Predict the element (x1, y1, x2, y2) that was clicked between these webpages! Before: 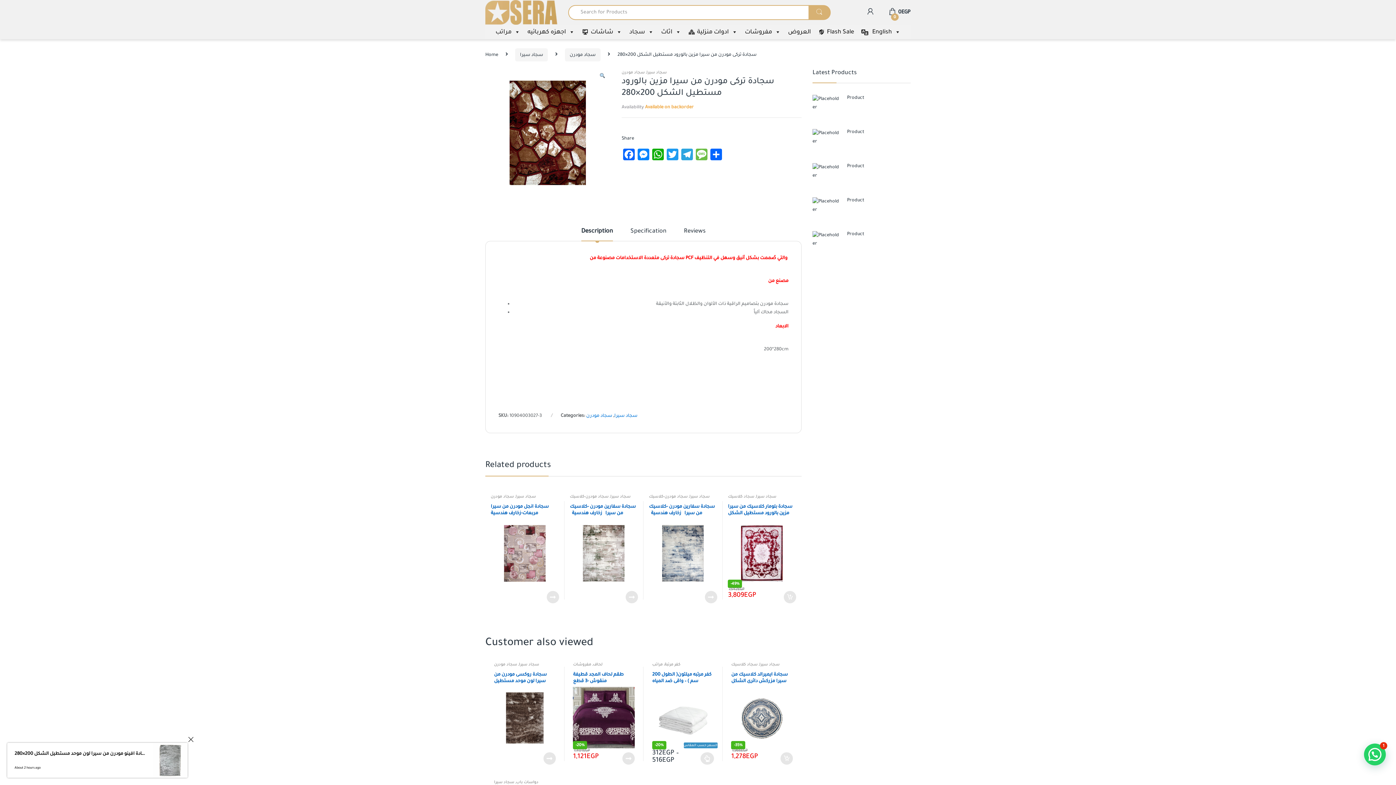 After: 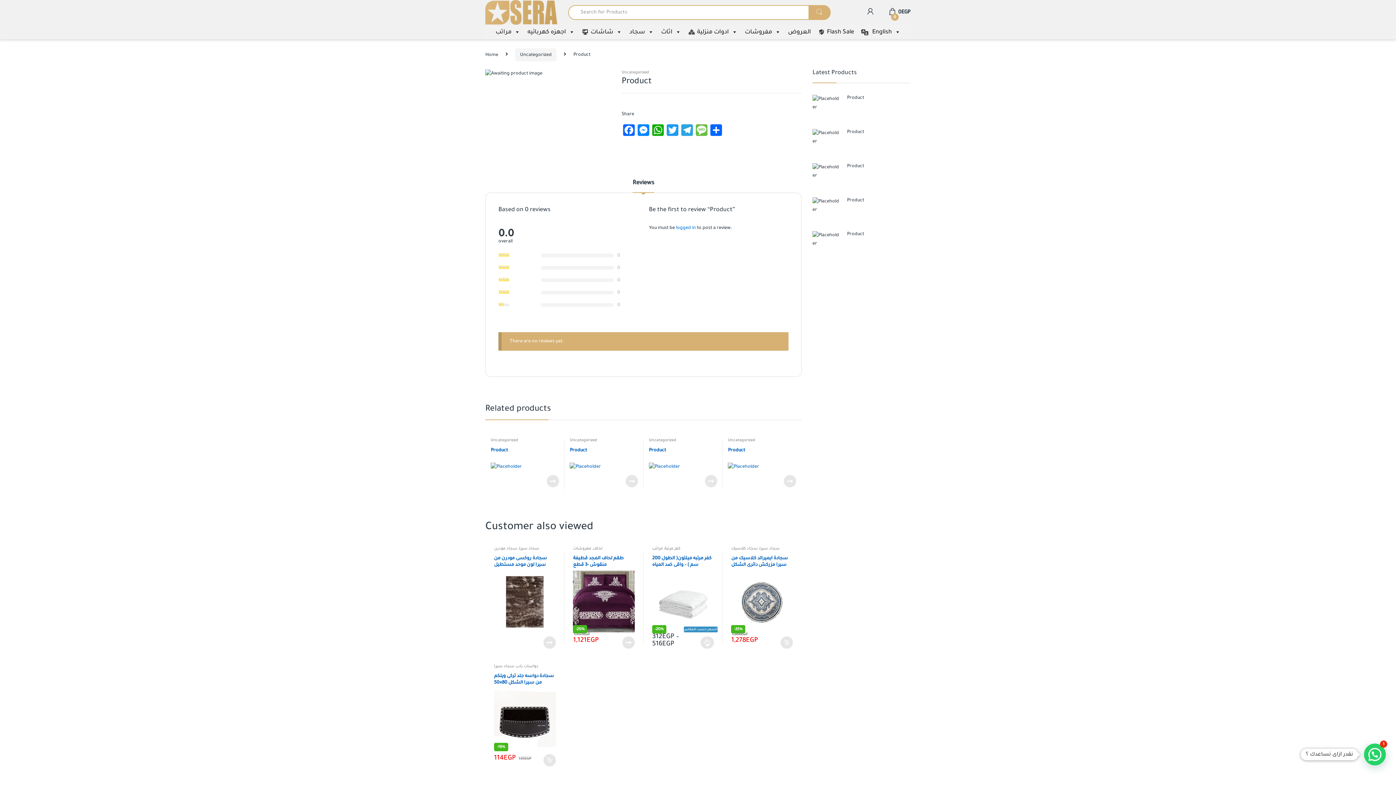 Action: bbox: (812, 231, 910, 237) label: Product